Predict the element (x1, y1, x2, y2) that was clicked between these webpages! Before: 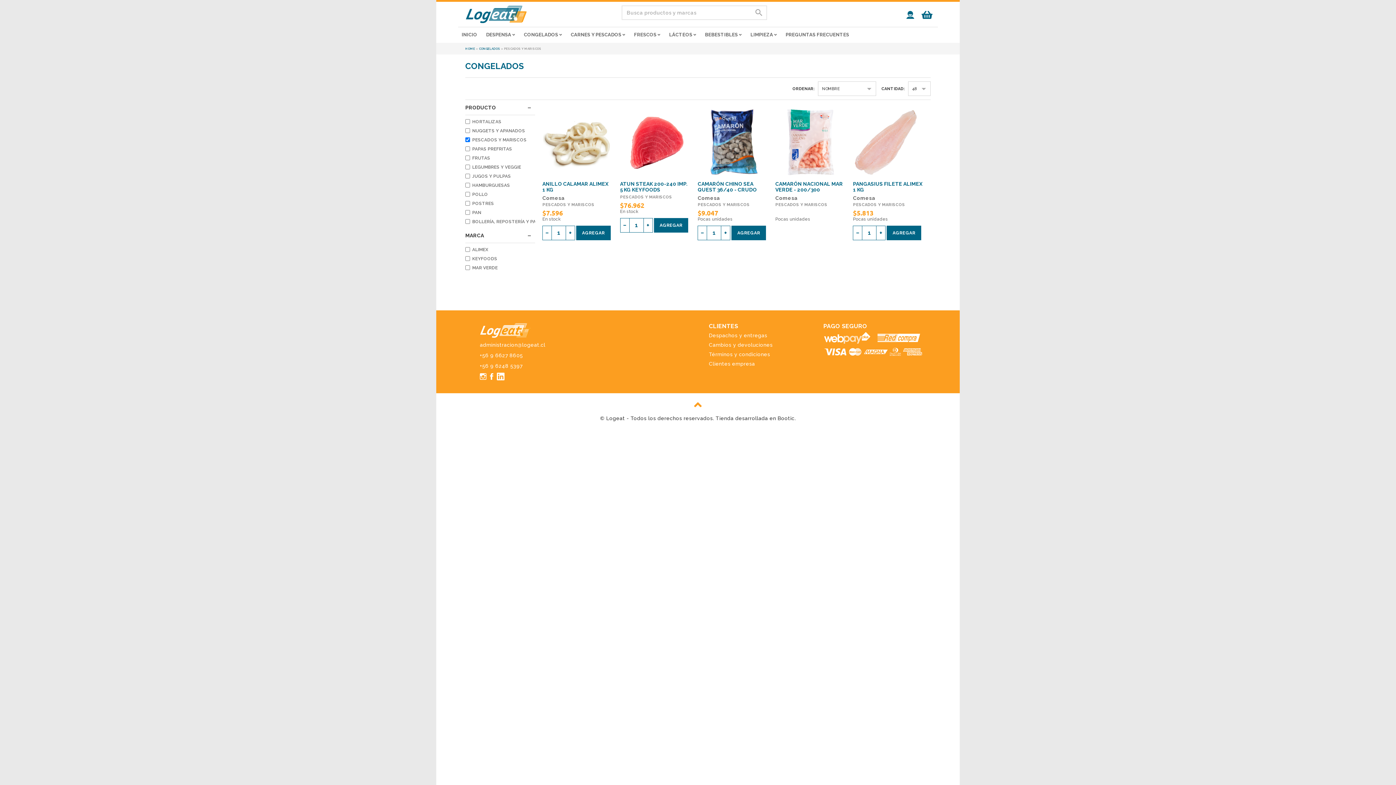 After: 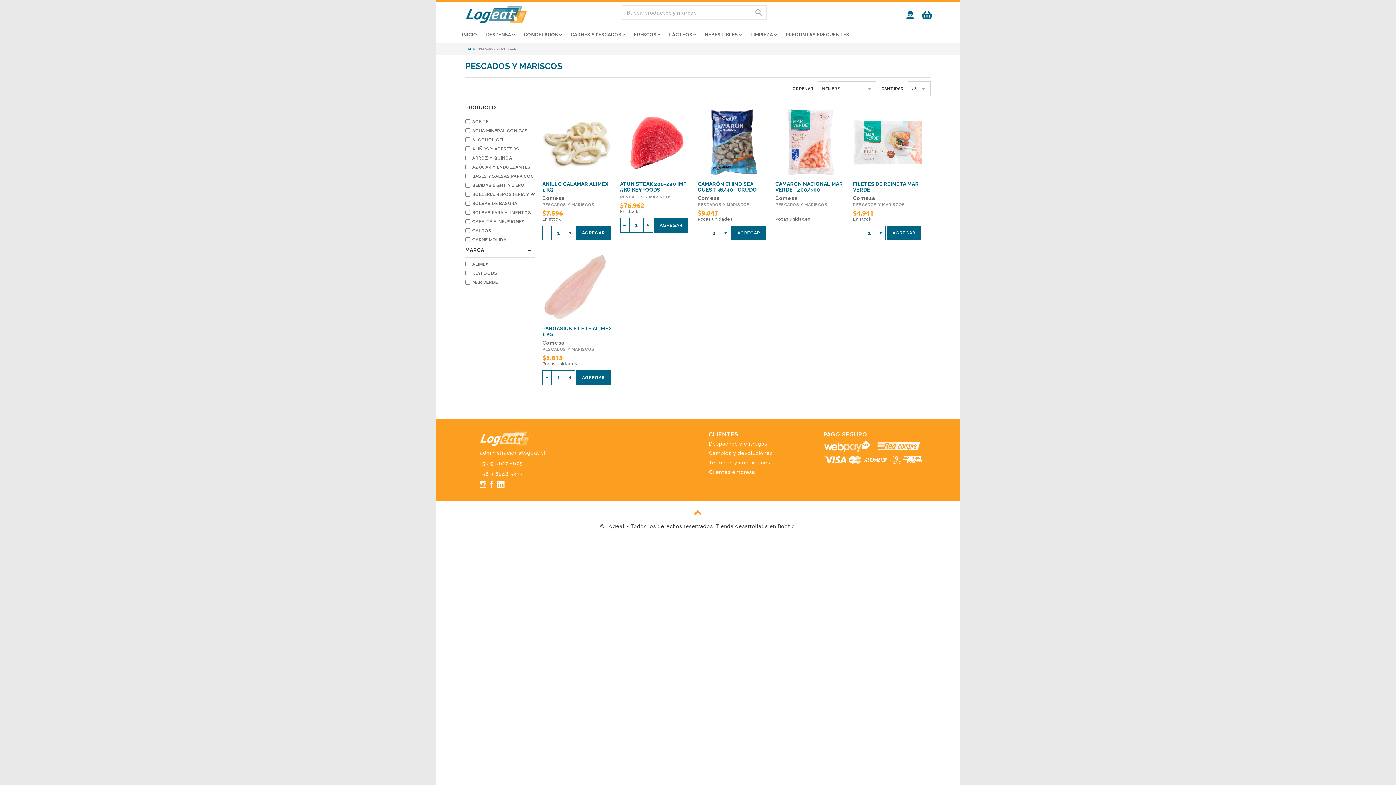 Action: label: PESCADOS Y MARISCOS bbox: (775, 202, 845, 207)